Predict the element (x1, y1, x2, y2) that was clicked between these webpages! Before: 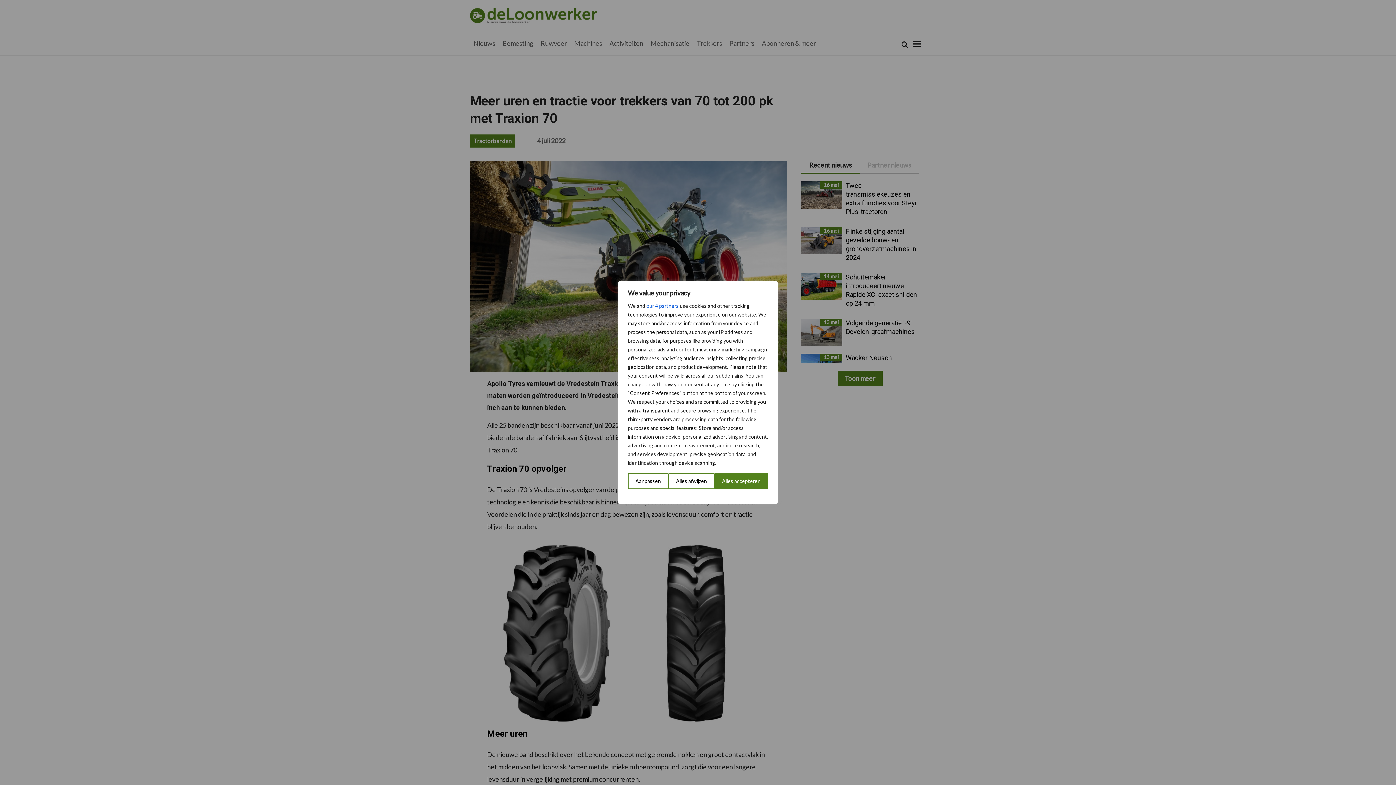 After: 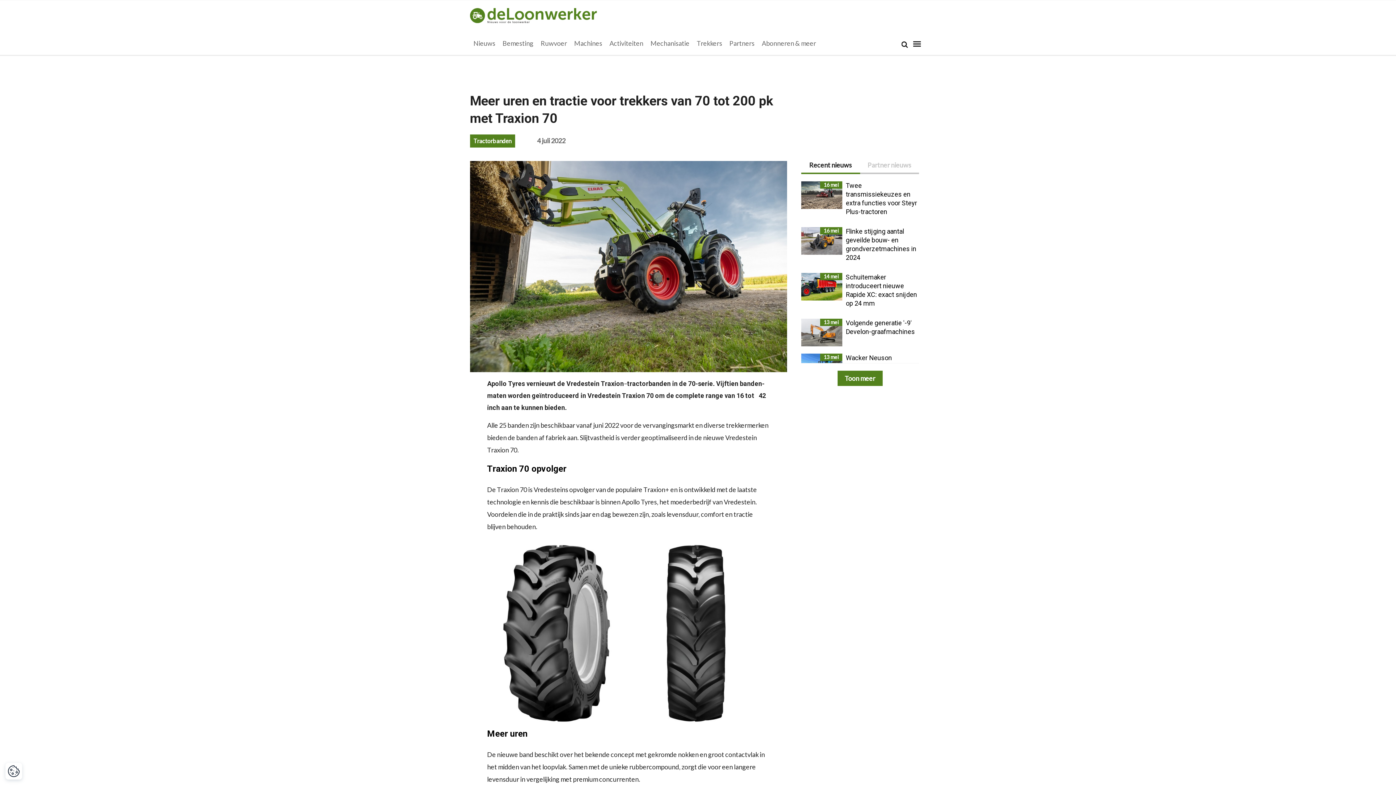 Action: label: Alles afwijzen bbox: (668, 473, 714, 489)